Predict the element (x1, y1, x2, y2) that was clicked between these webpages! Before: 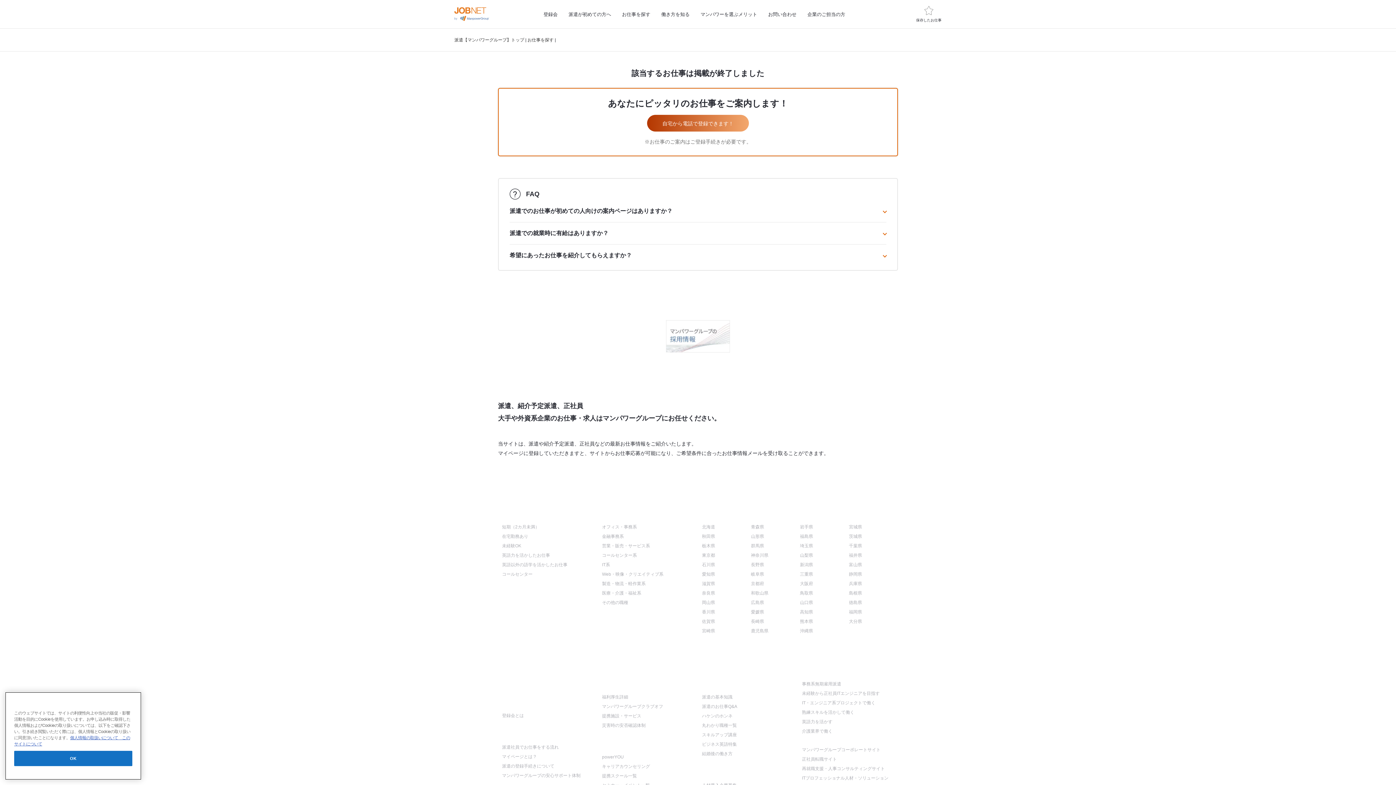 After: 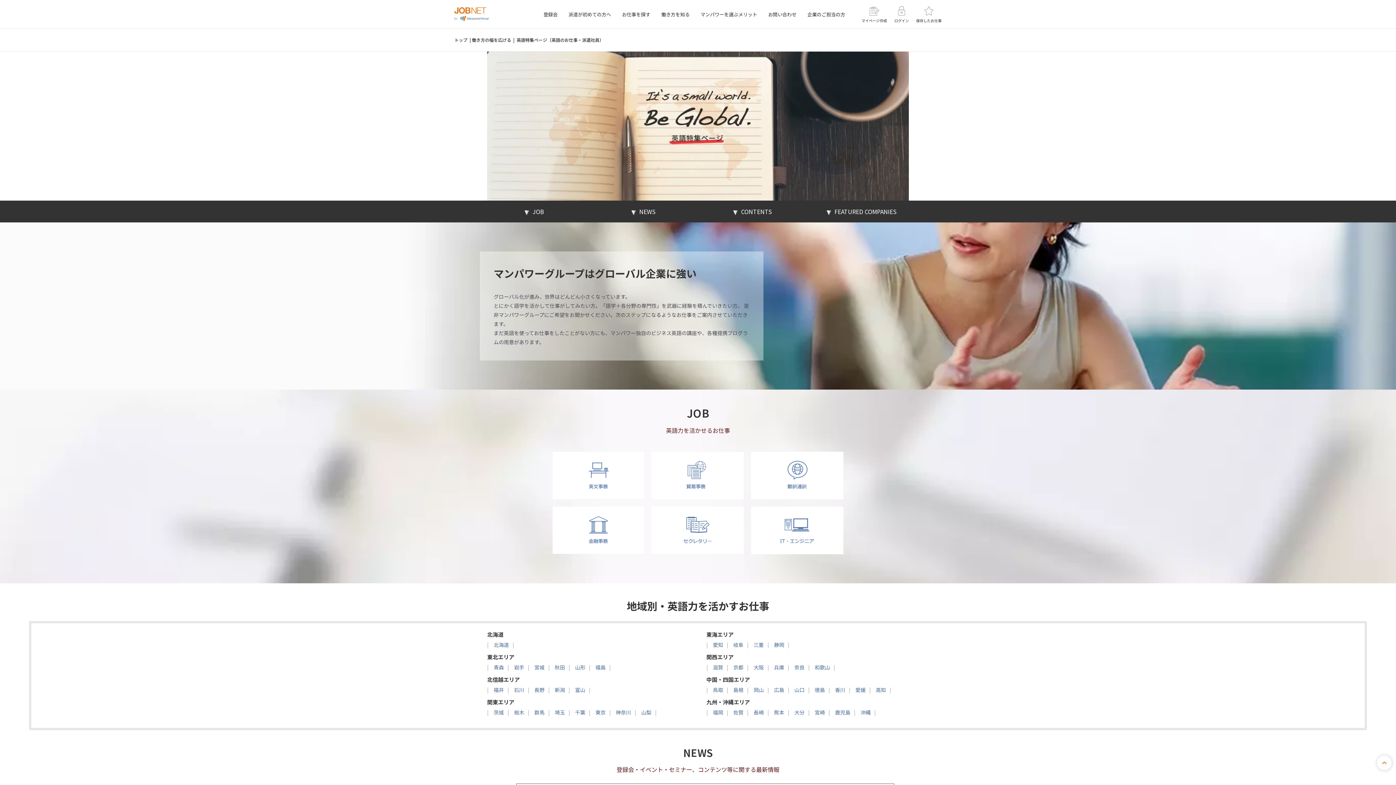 Action: label: 英語力を活かす bbox: (802, 719, 832, 724)